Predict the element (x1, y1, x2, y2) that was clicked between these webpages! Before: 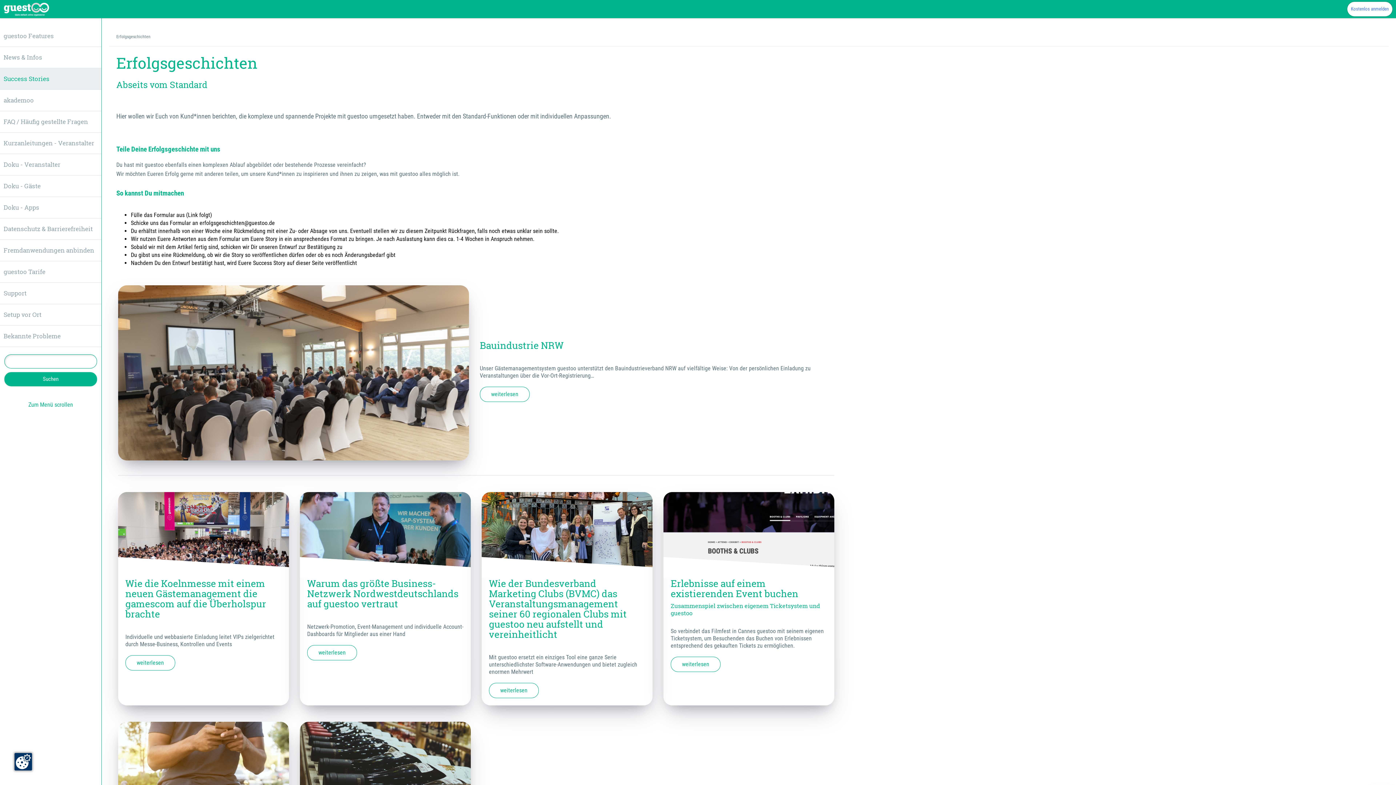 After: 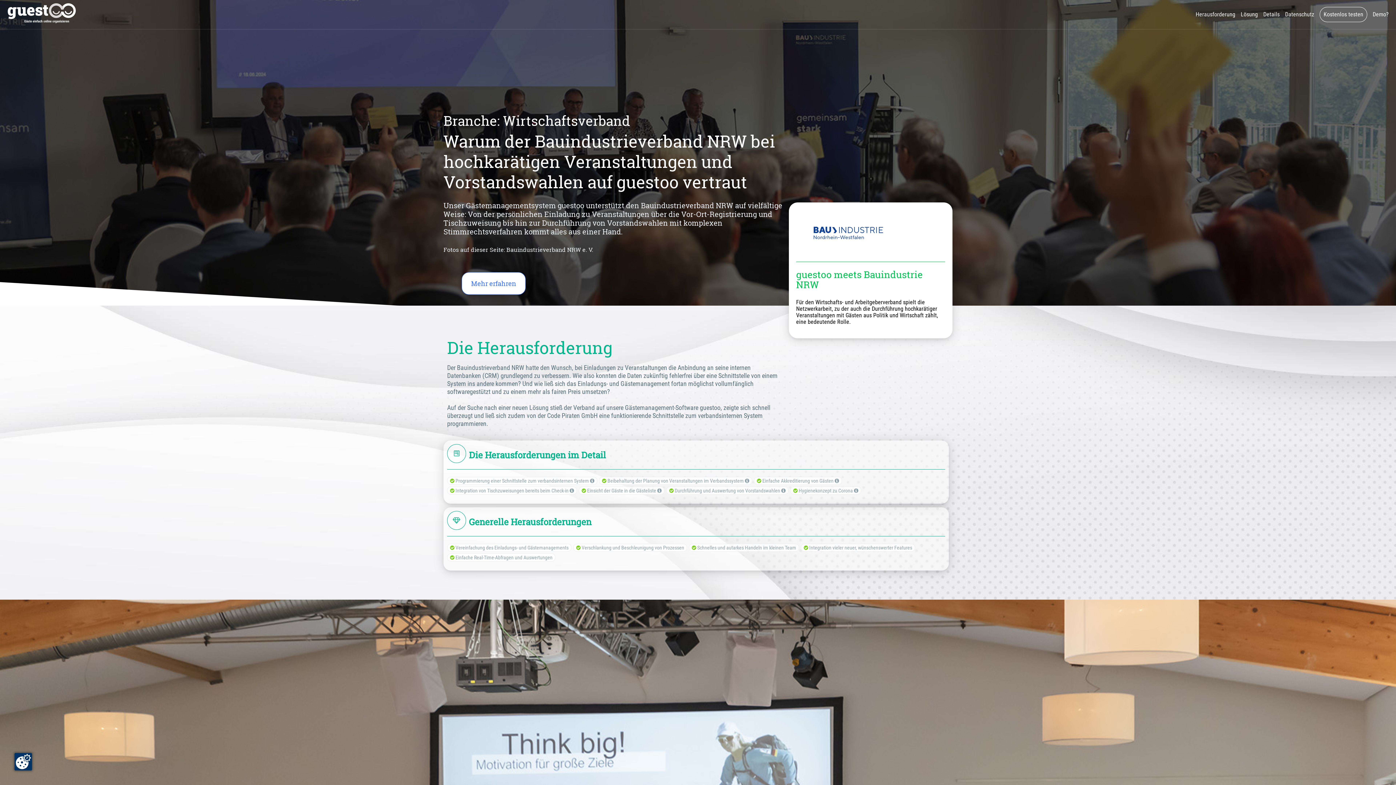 Action: bbox: (479, 386, 529, 402) label: weiterlesen